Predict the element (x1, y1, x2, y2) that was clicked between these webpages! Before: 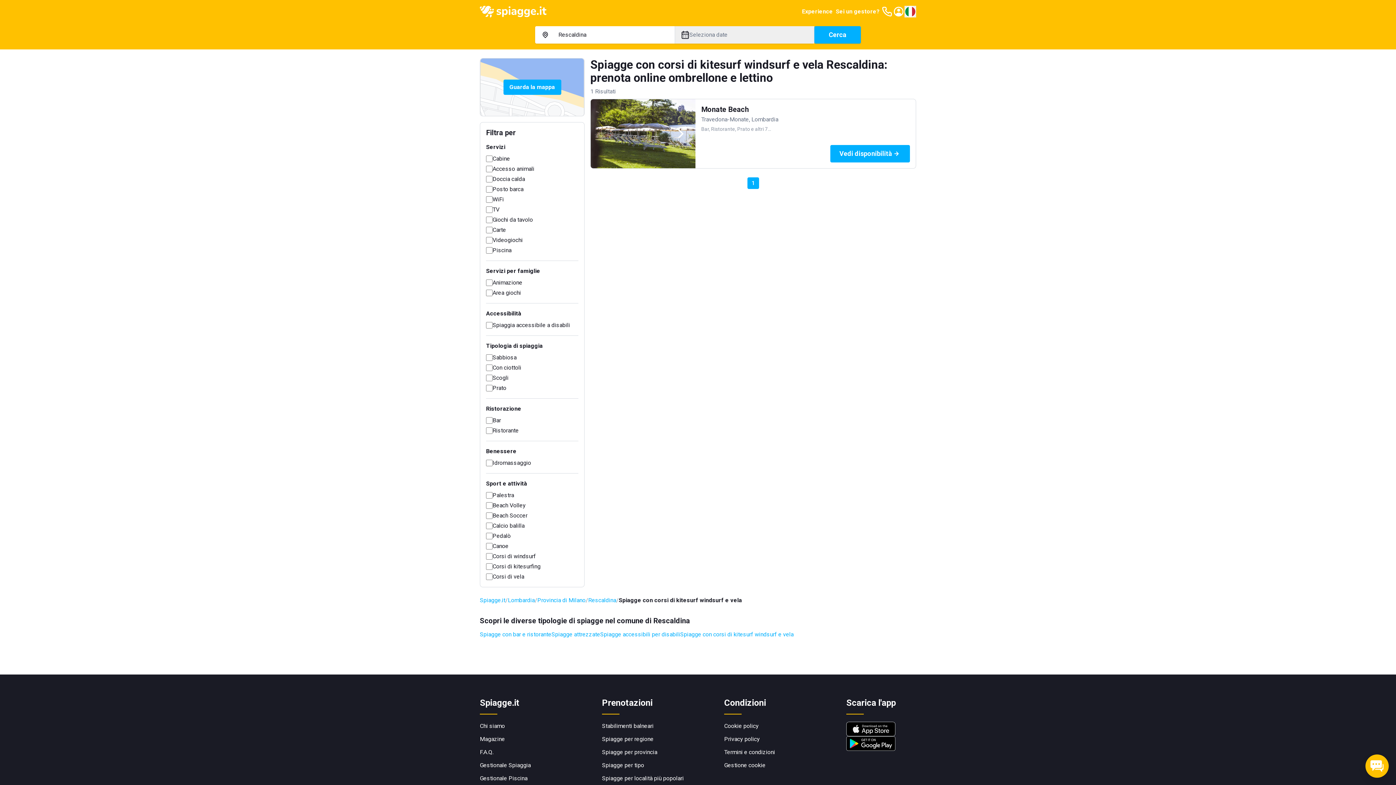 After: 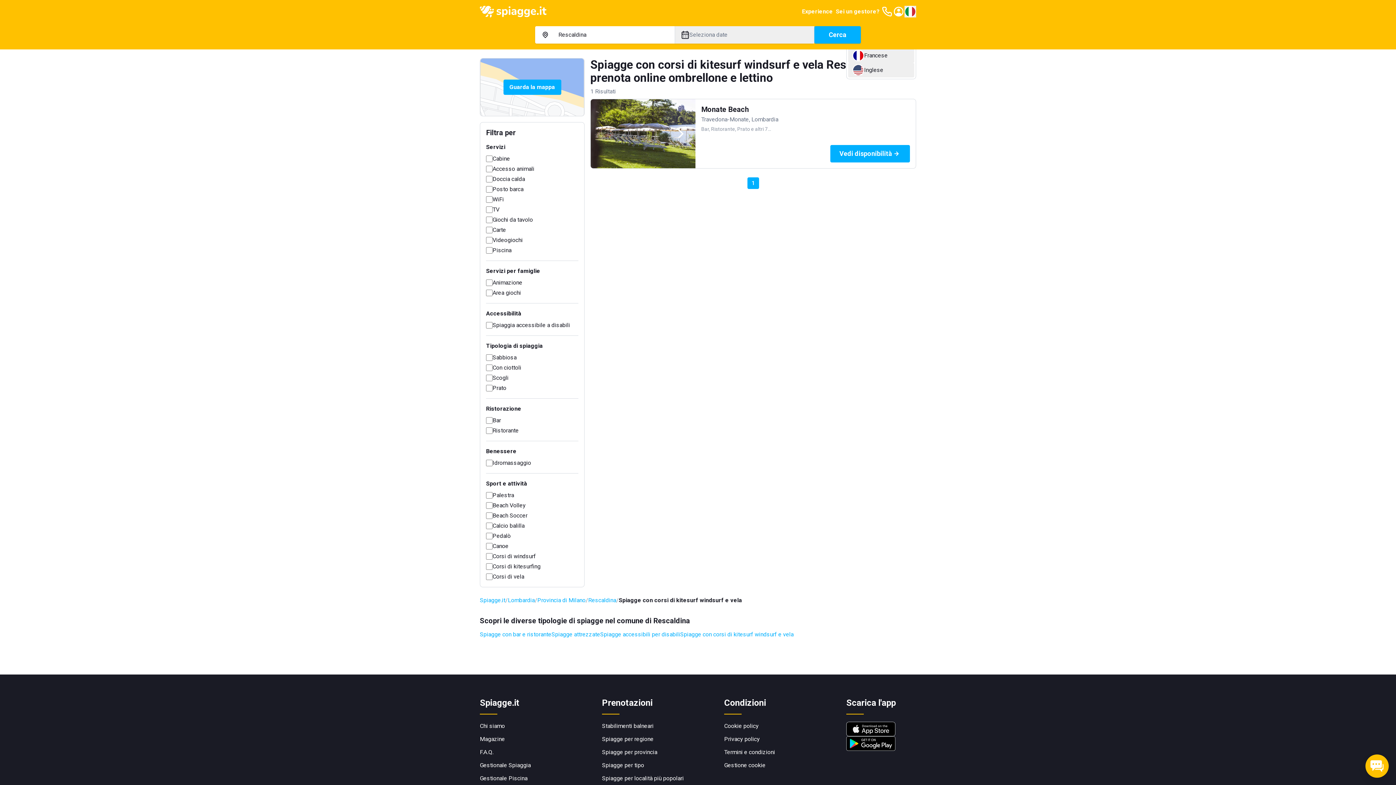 Action: bbox: (904, 5, 916, 17) label: Seleziona la lingua